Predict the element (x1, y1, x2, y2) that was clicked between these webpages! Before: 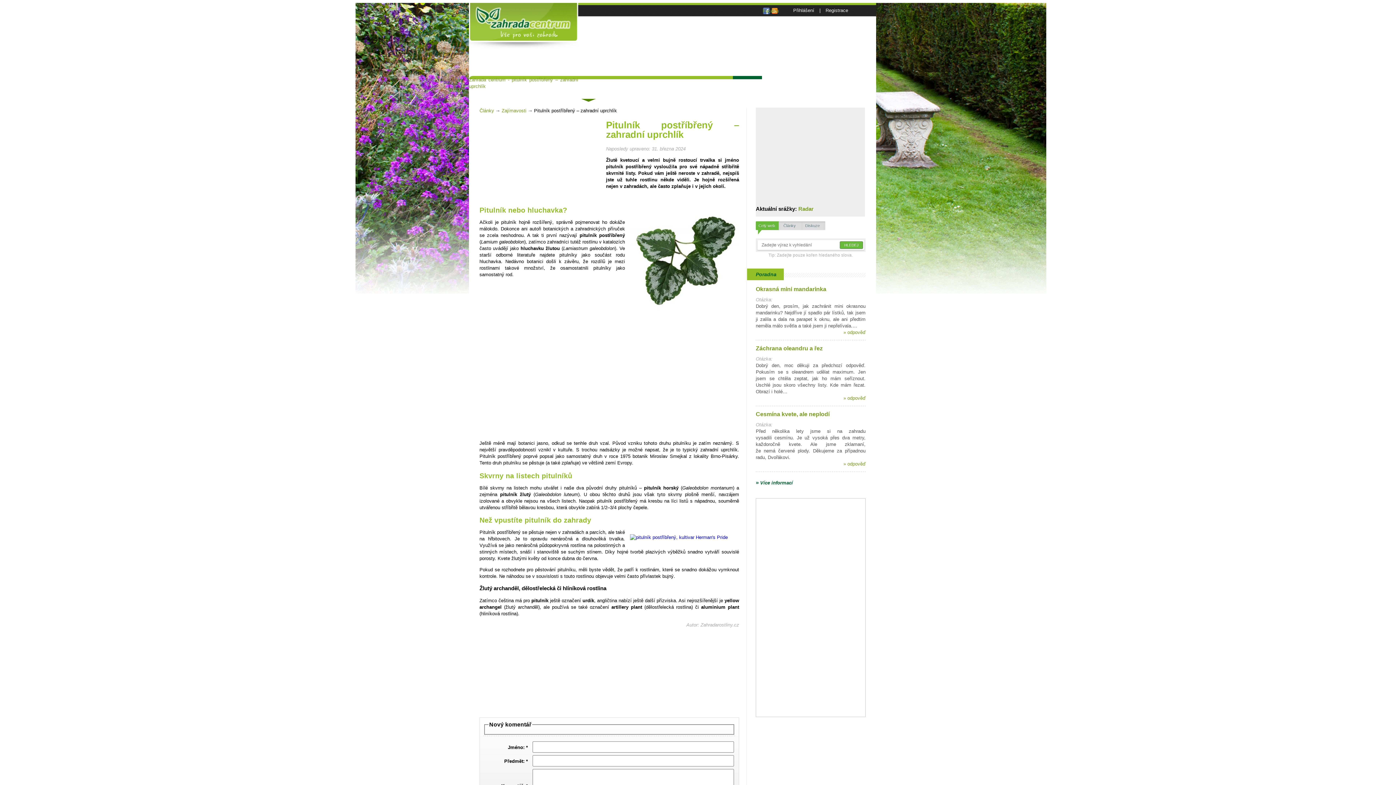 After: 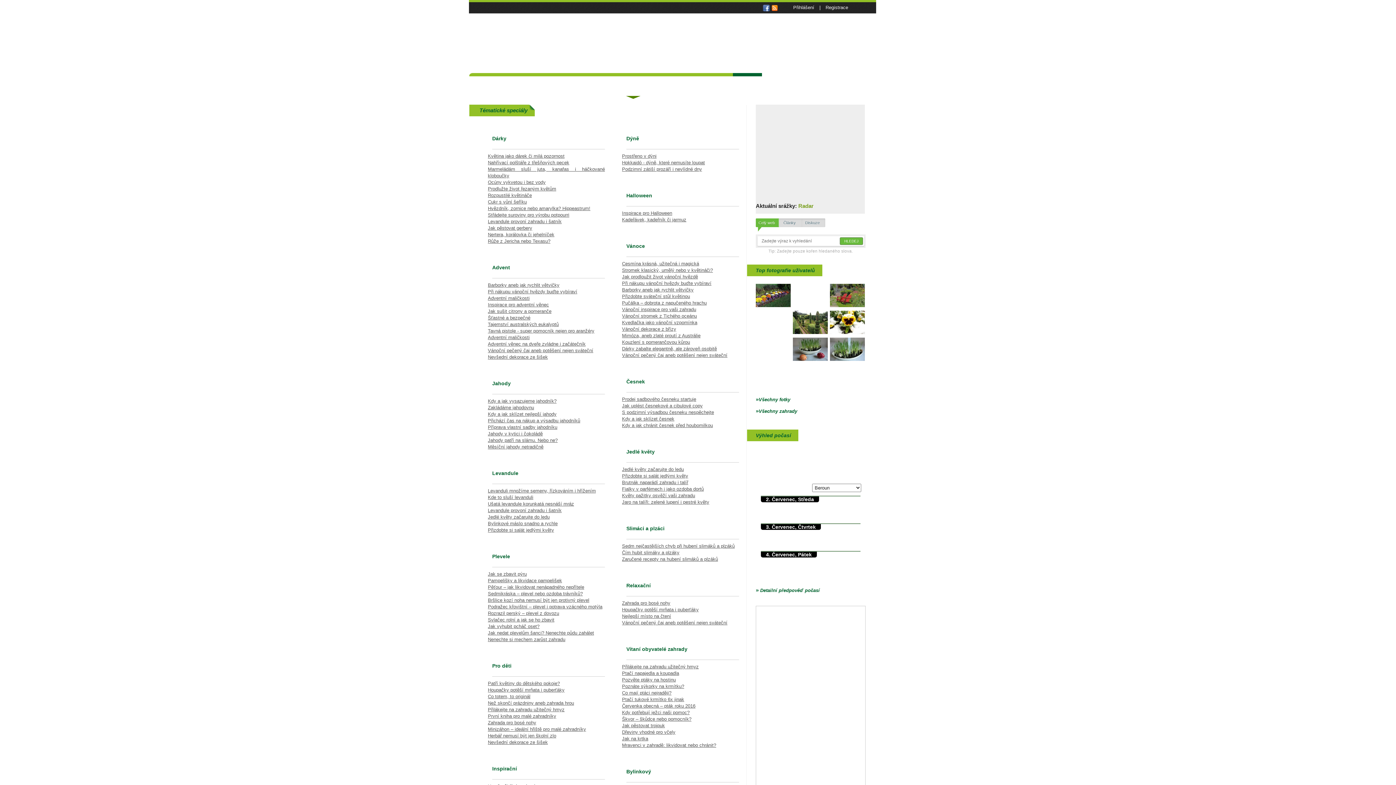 Action: bbox: (603, 79, 662, 92) label: Tématické speciály